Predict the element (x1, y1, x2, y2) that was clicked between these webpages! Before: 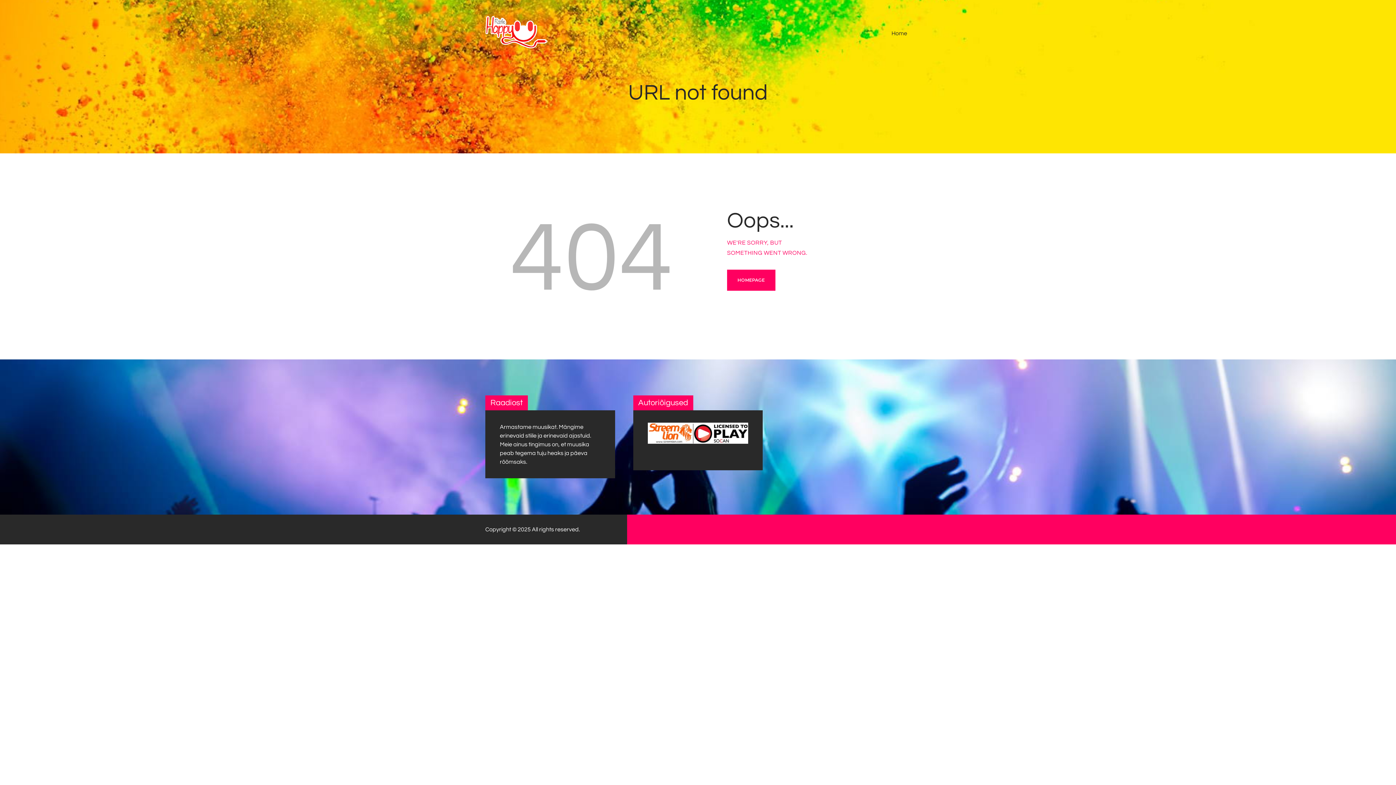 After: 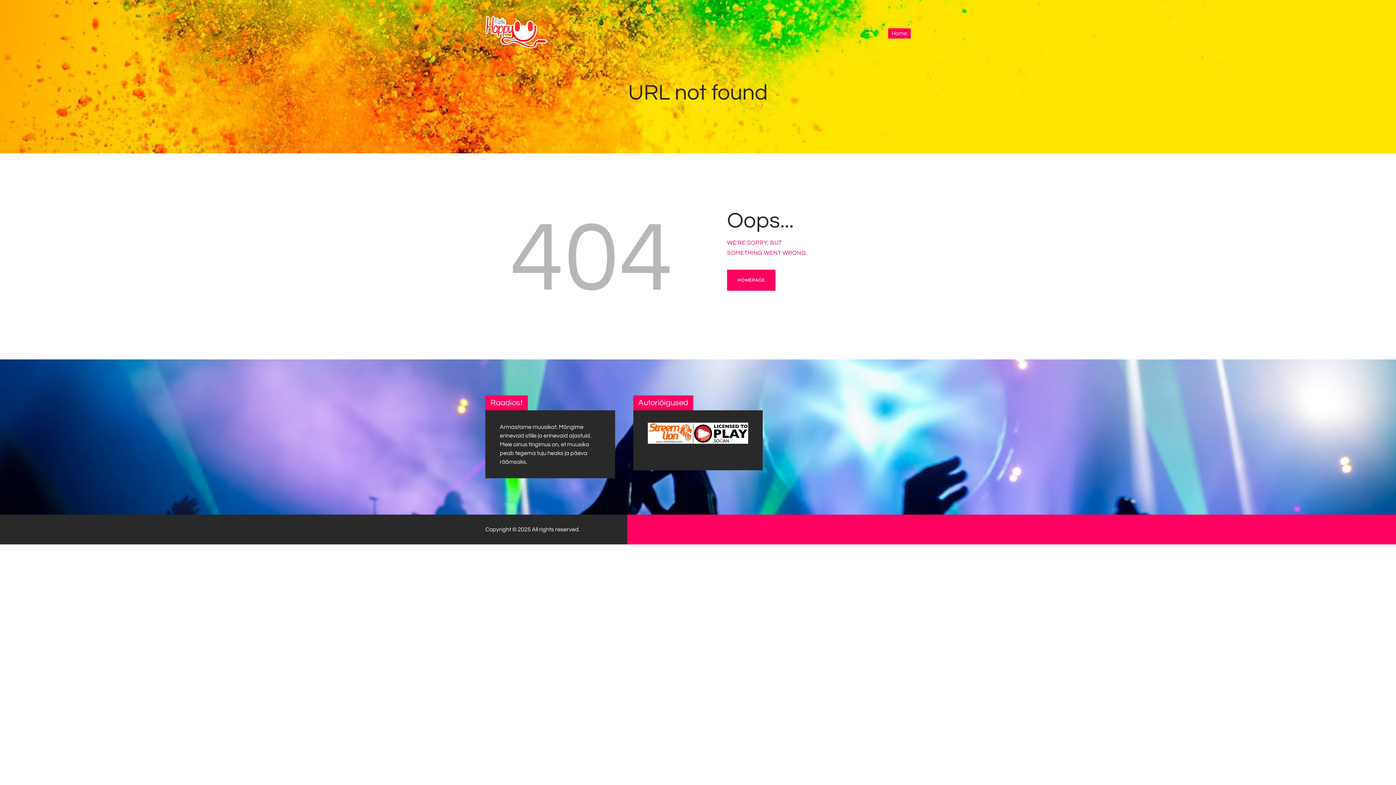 Action: bbox: (888, 28, 910, 38) label: Home